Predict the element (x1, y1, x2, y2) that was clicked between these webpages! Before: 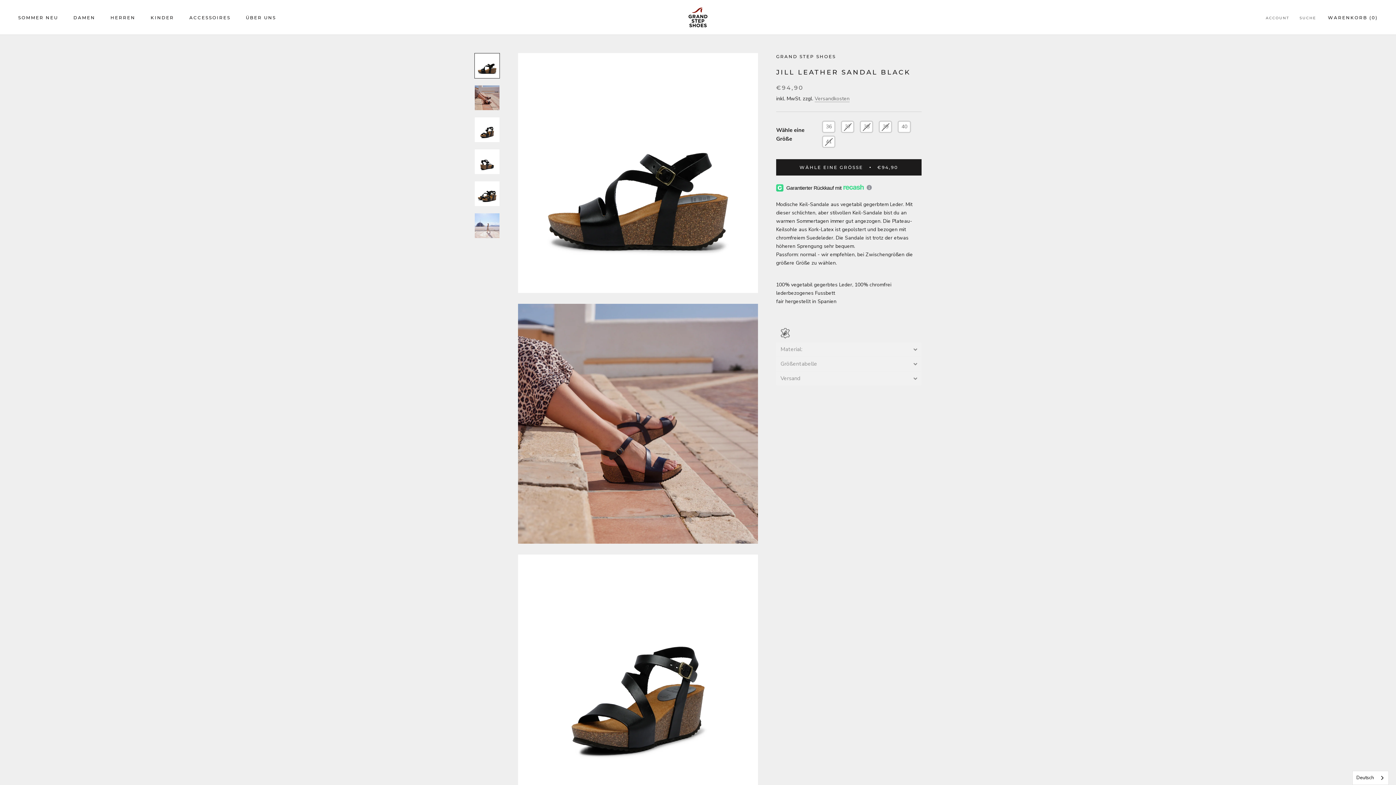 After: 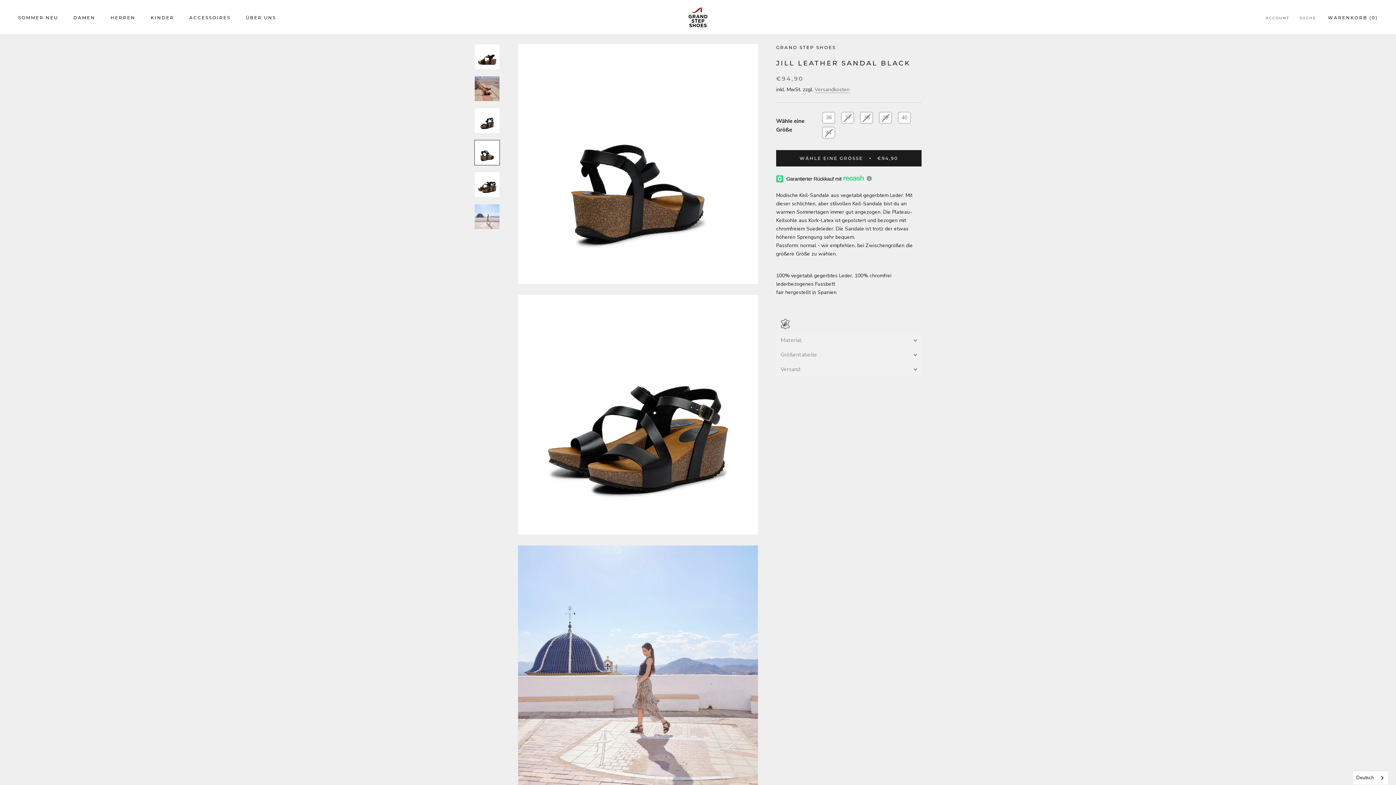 Action: bbox: (474, 149, 500, 174)